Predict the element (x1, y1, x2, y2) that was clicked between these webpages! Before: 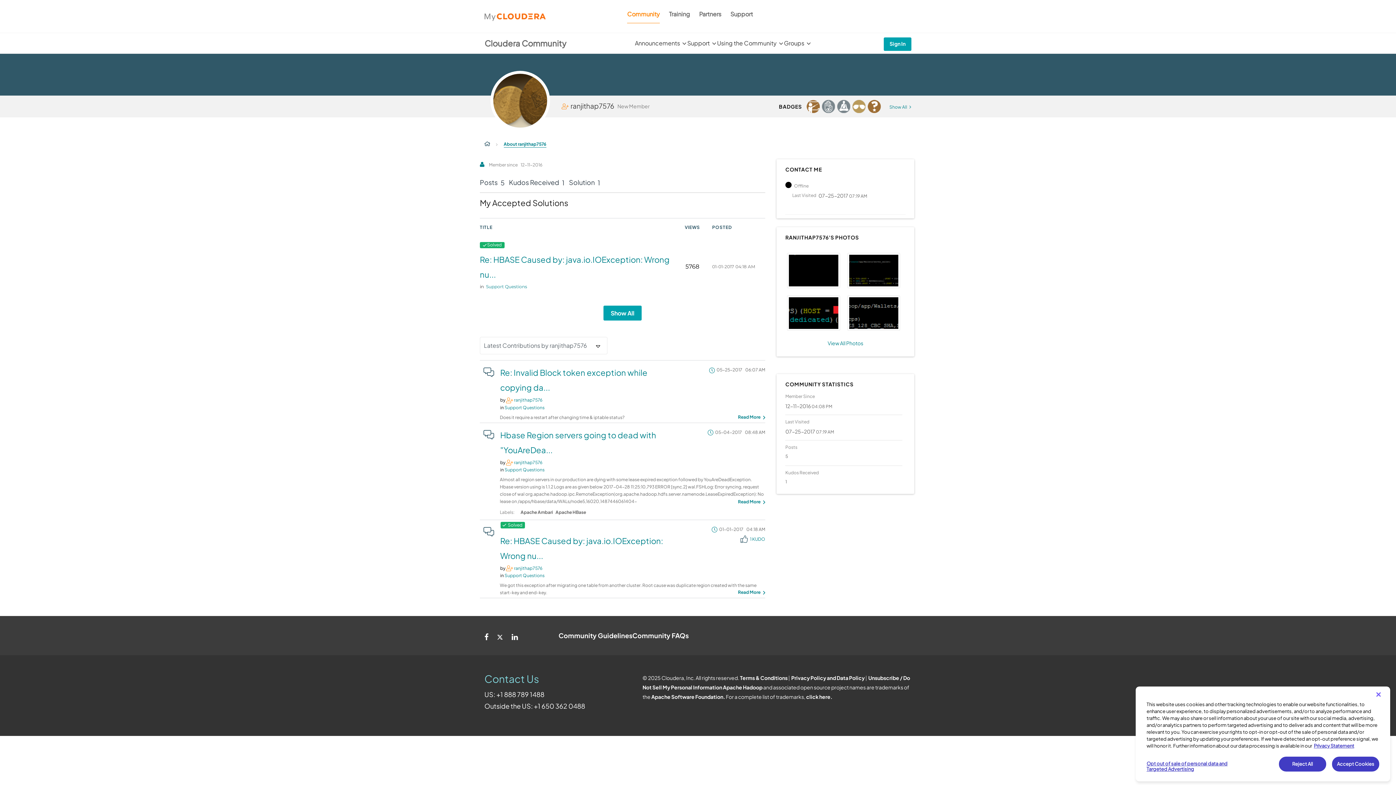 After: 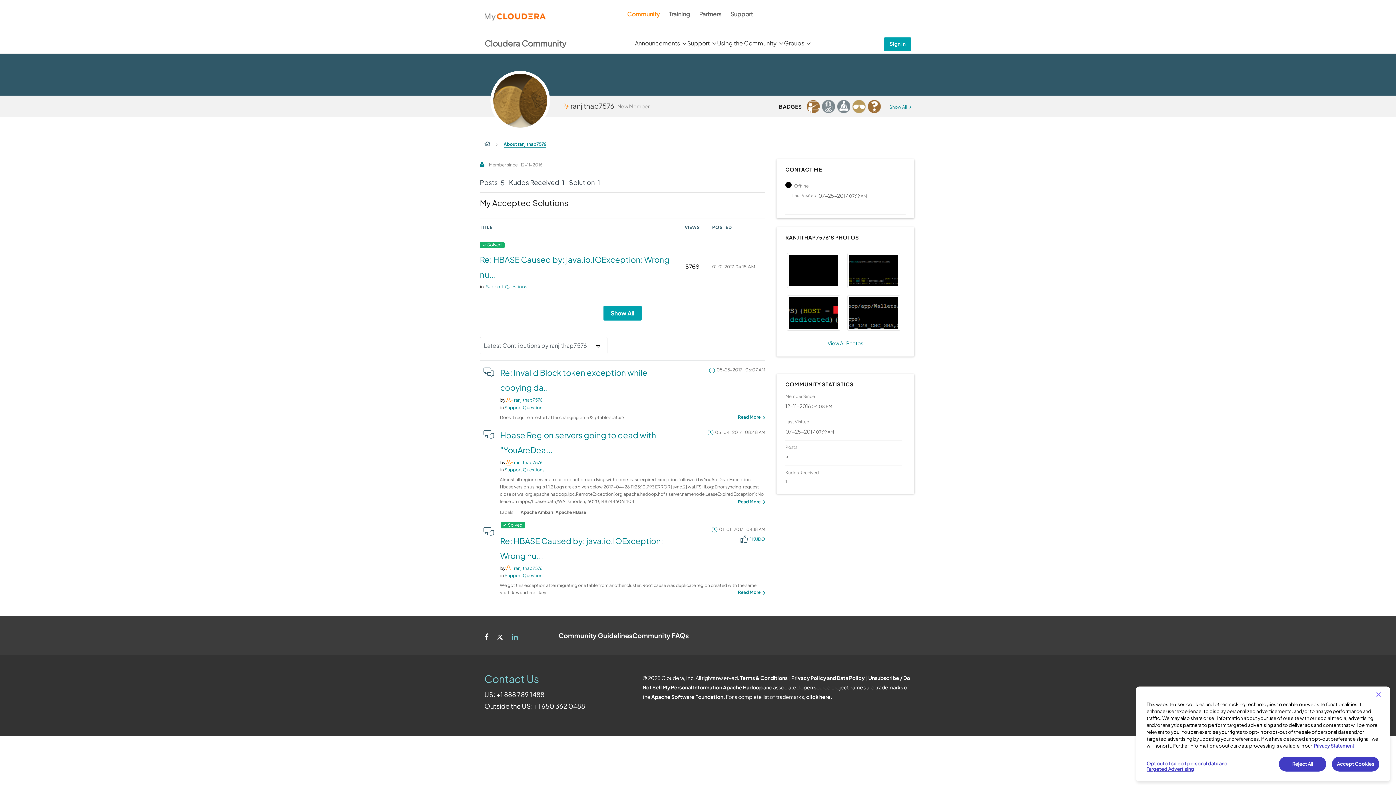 Action: label: Linkedin bbox: (511, 627, 518, 644)